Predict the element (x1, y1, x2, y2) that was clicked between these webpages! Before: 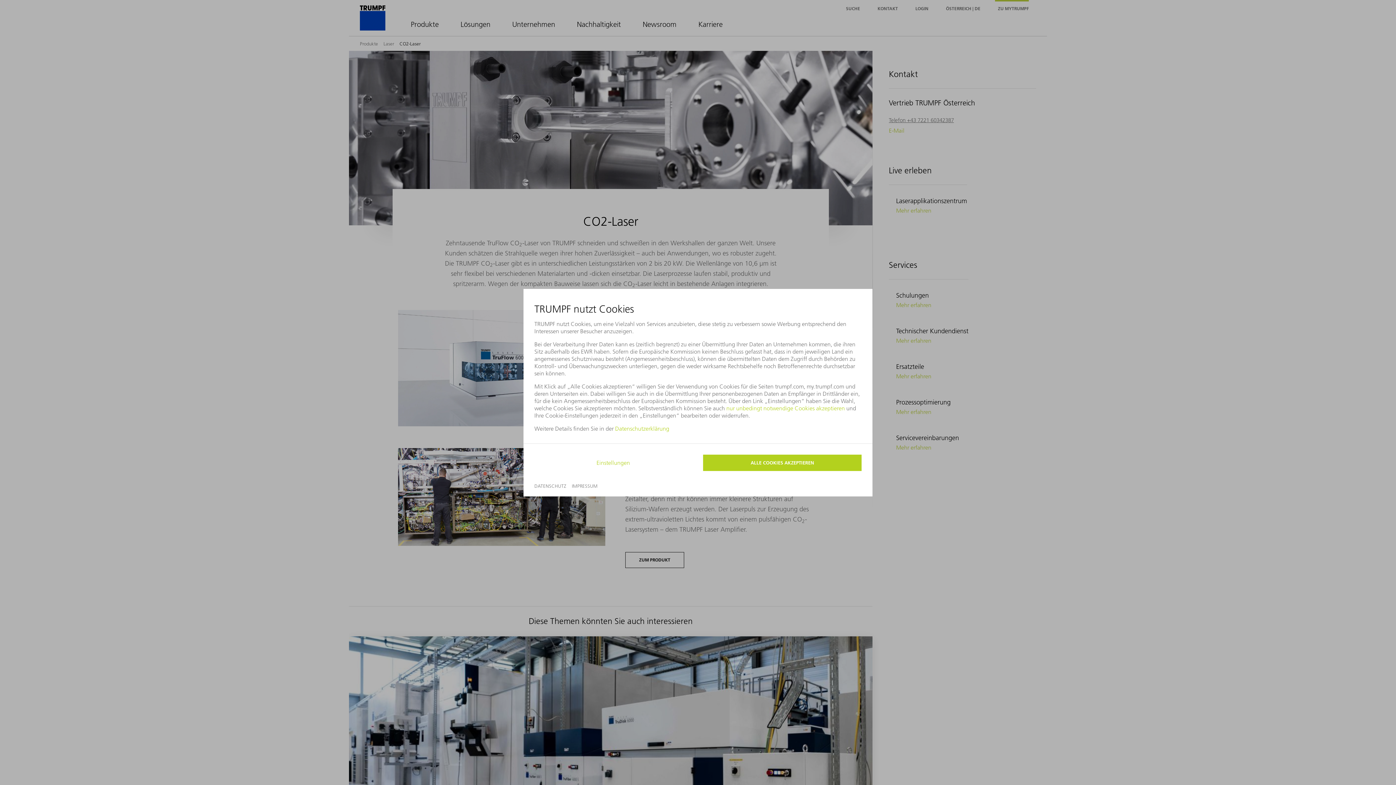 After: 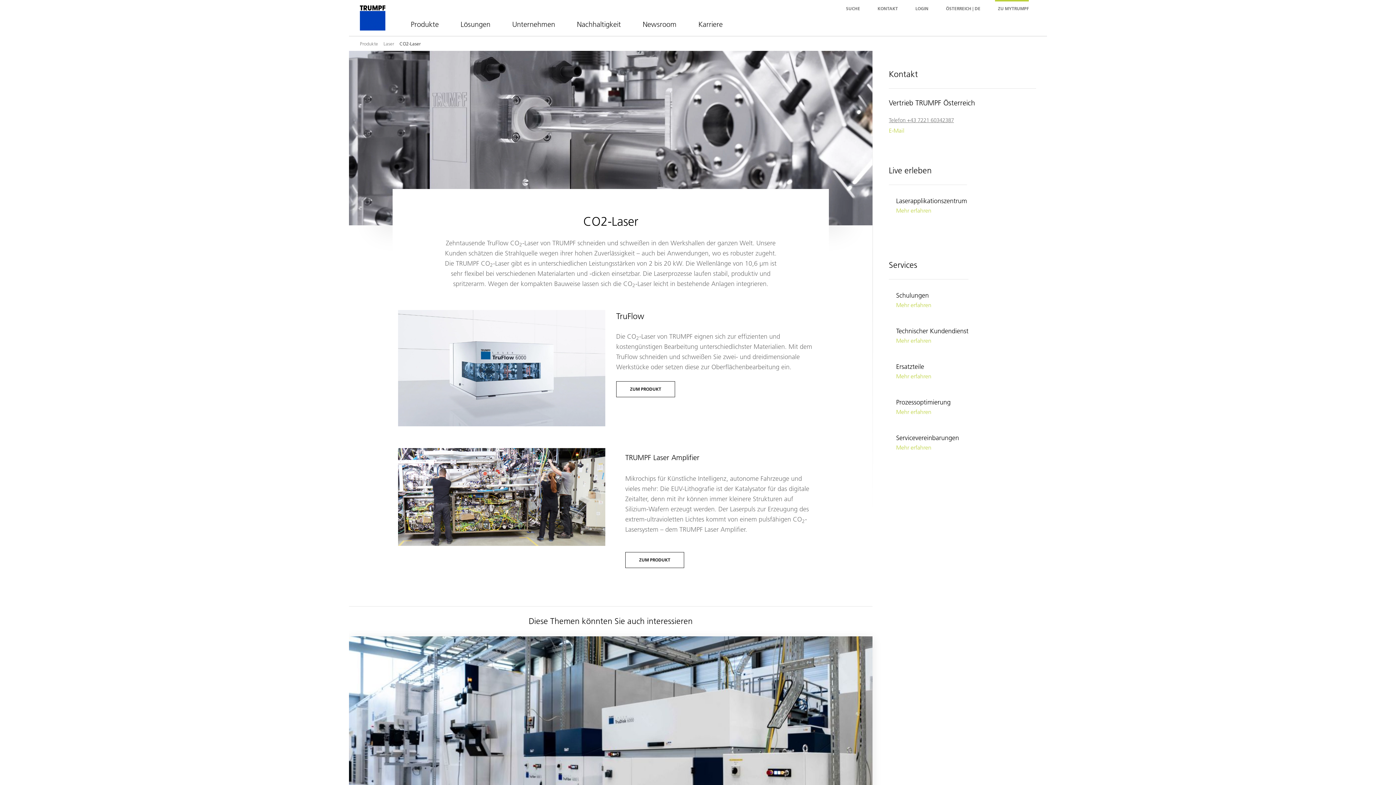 Action: bbox: (726, 404, 845, 411) label: nur unbedingt notwendige Cookies akzeptieren